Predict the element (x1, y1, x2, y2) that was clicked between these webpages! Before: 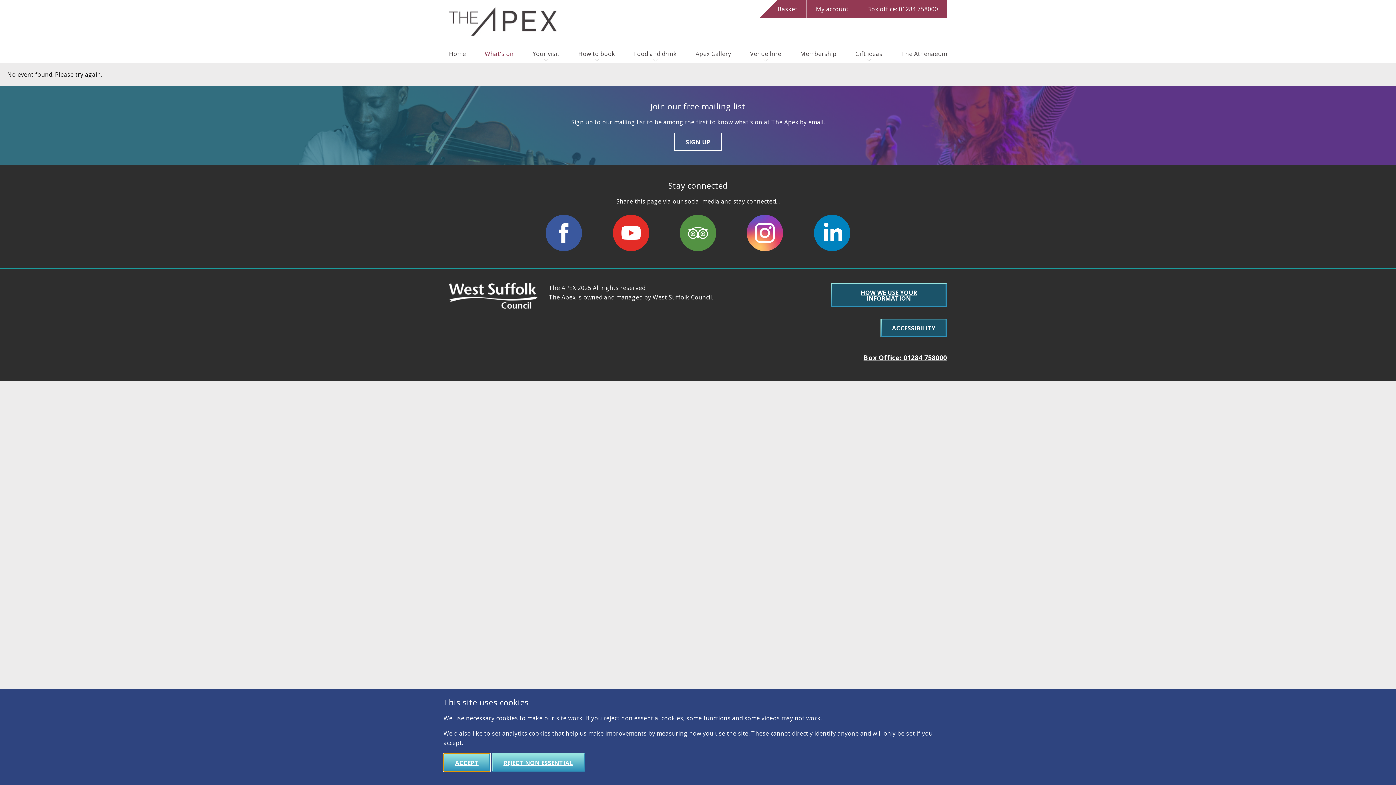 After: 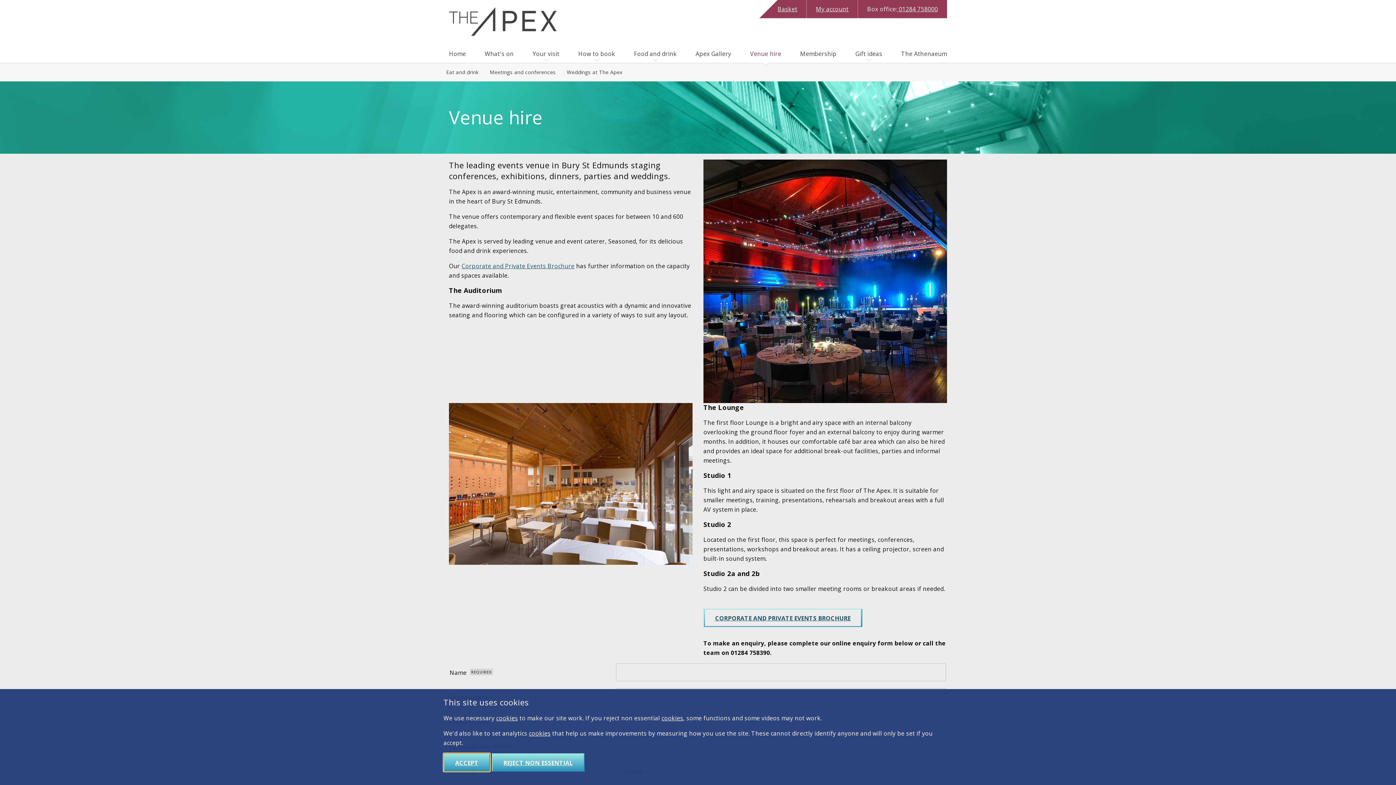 Action: label: Venue hire bbox: (744, 44, 786, 62)